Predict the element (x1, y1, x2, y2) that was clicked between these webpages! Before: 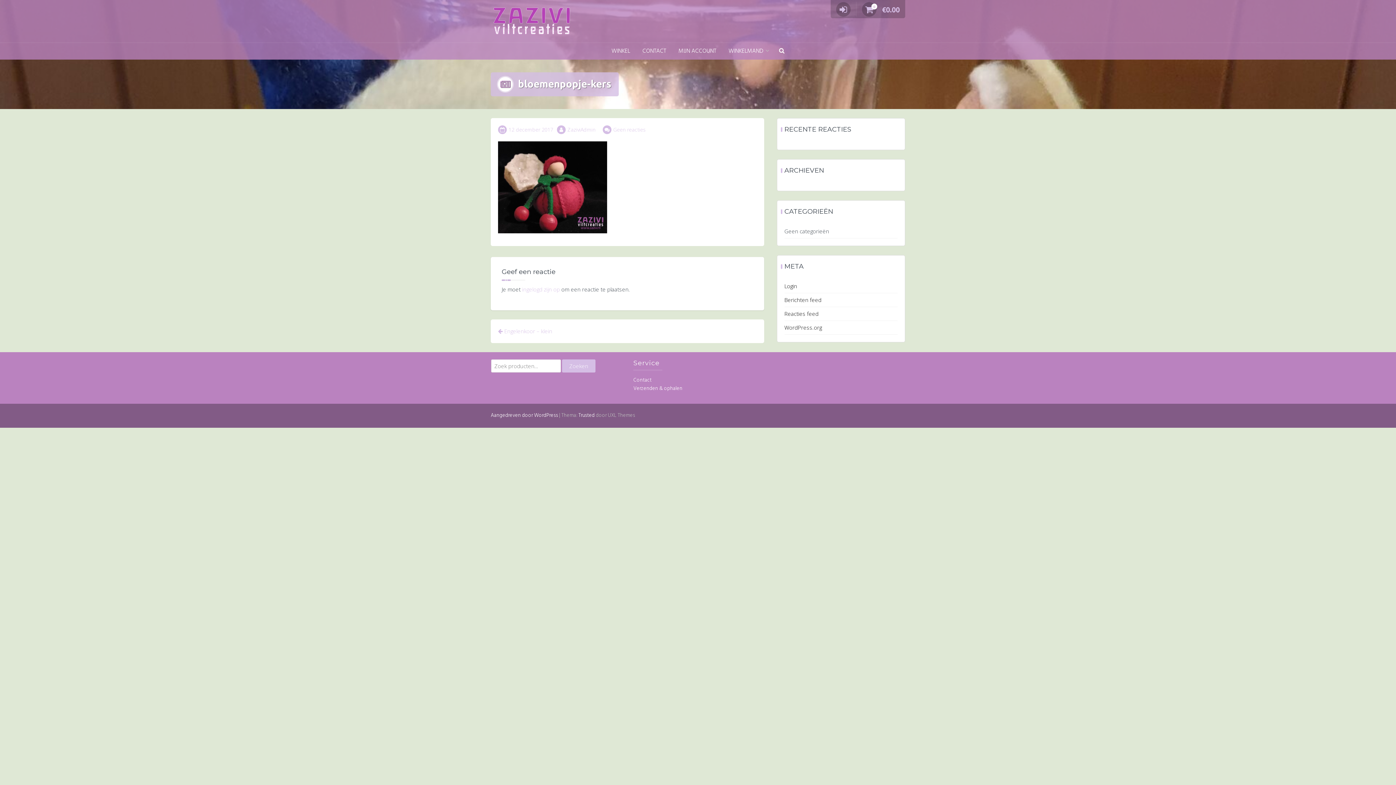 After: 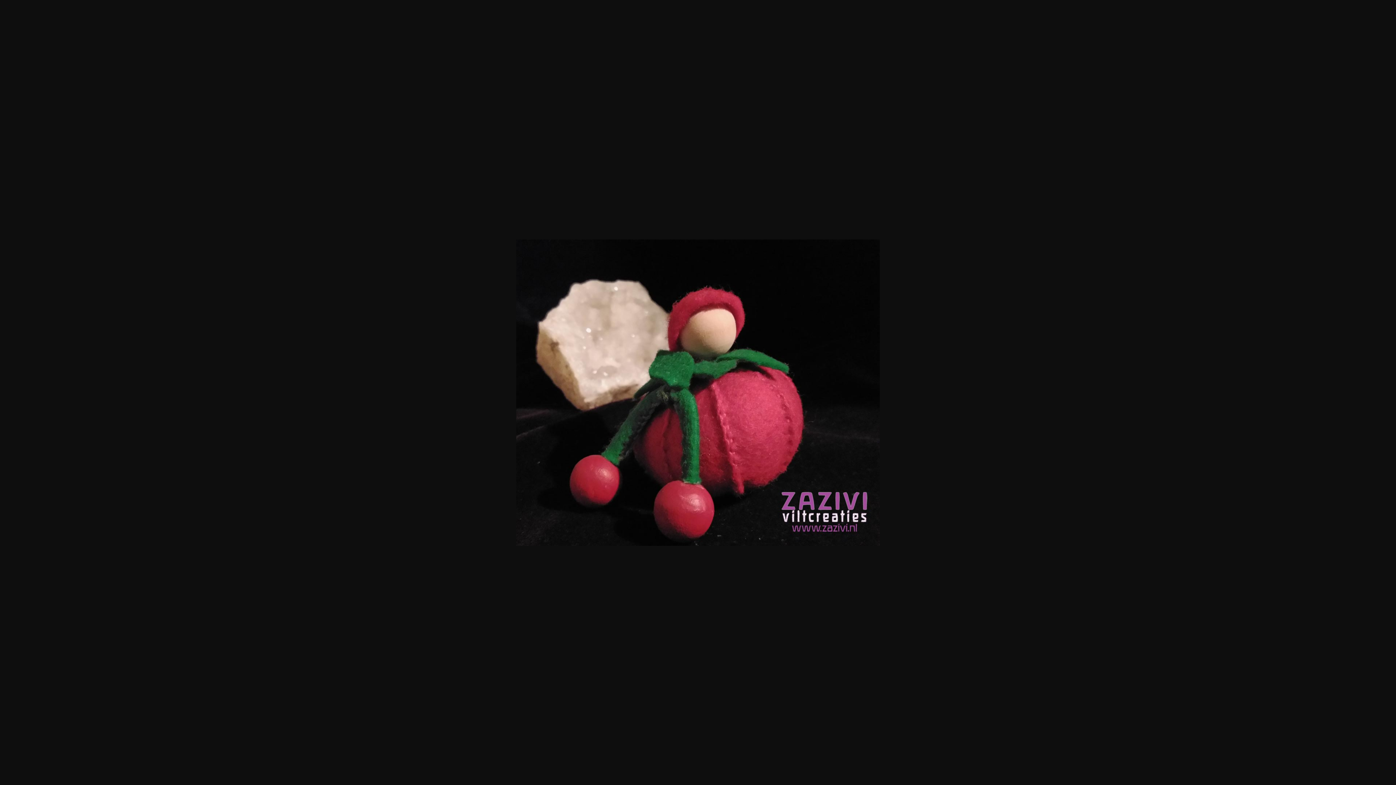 Action: bbox: (498, 183, 607, 190)